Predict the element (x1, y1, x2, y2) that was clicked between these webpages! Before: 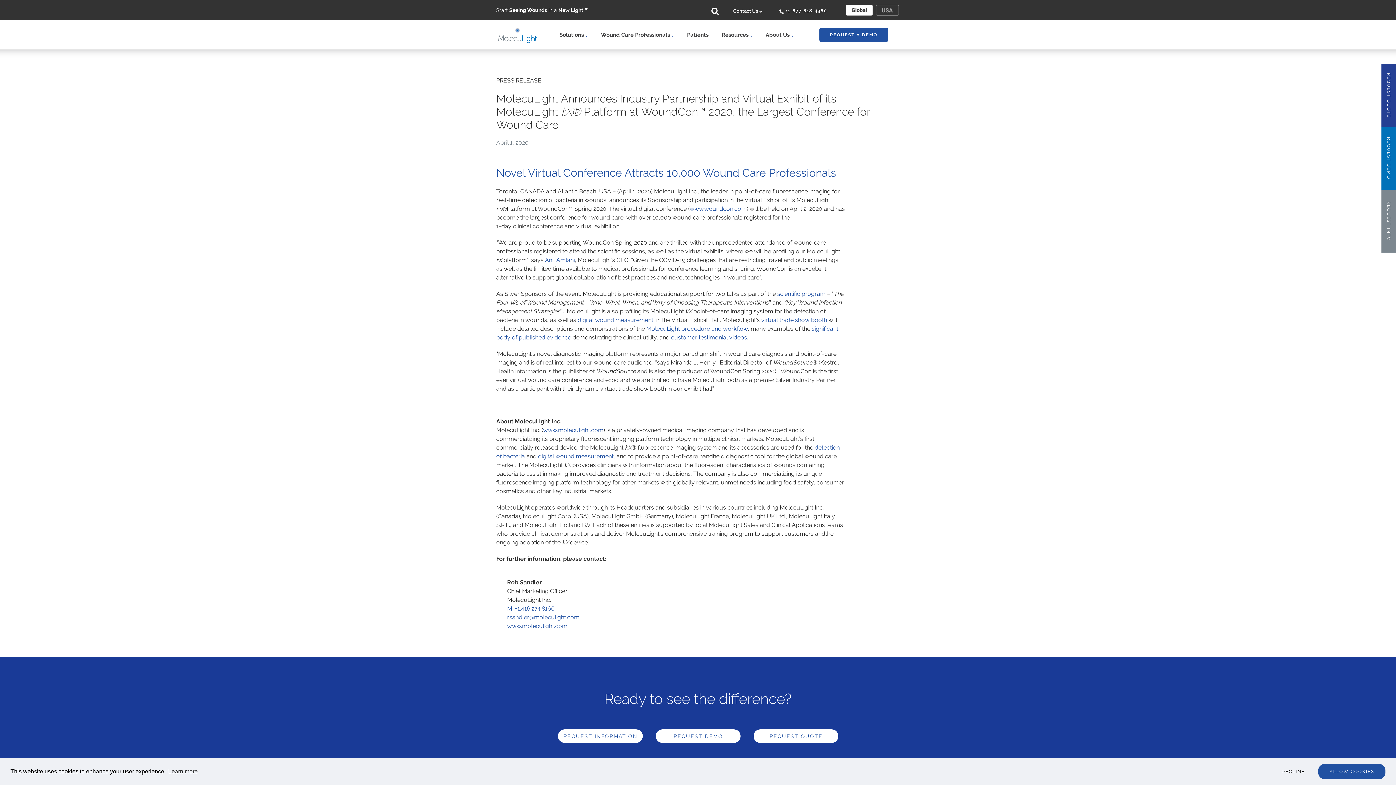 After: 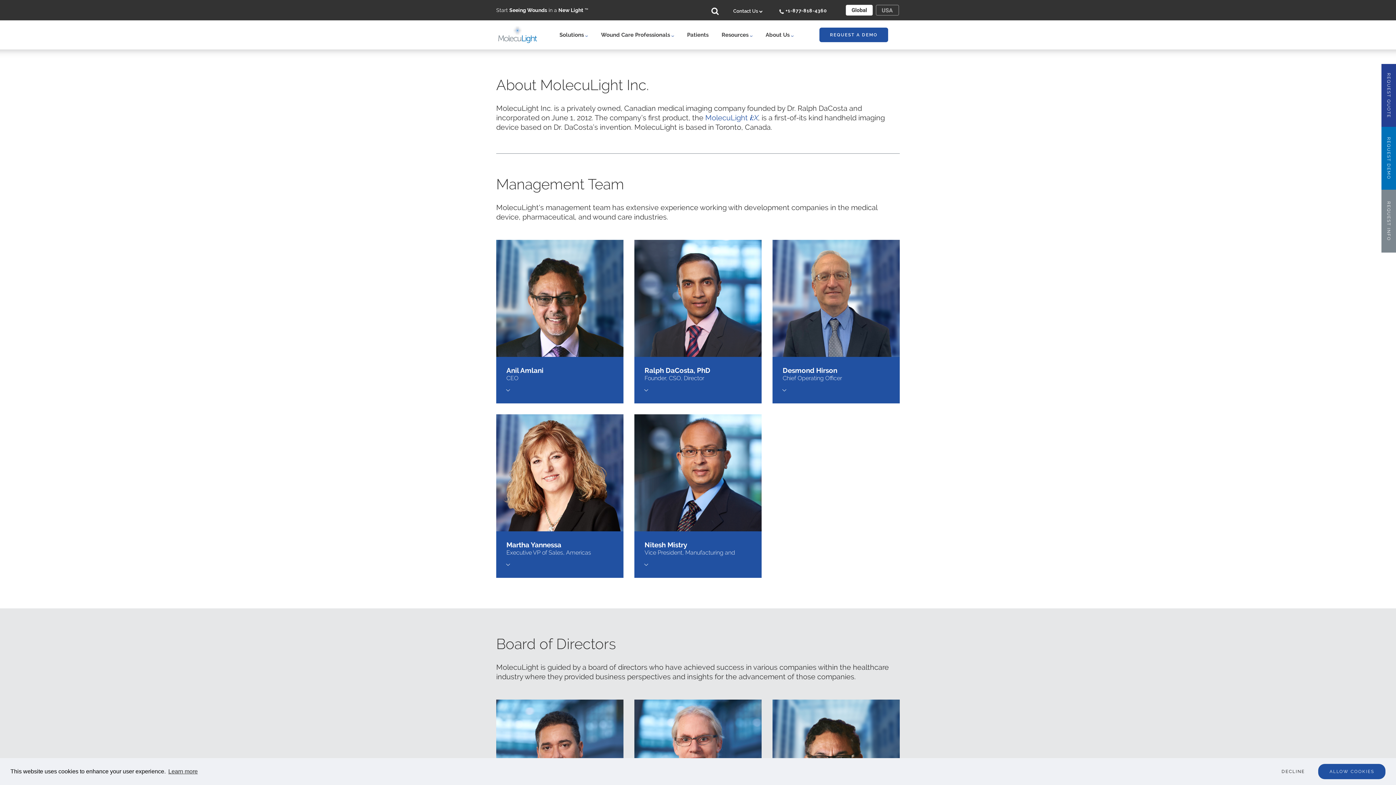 Action: bbox: (545, 256, 574, 263) label: Anil Amlani